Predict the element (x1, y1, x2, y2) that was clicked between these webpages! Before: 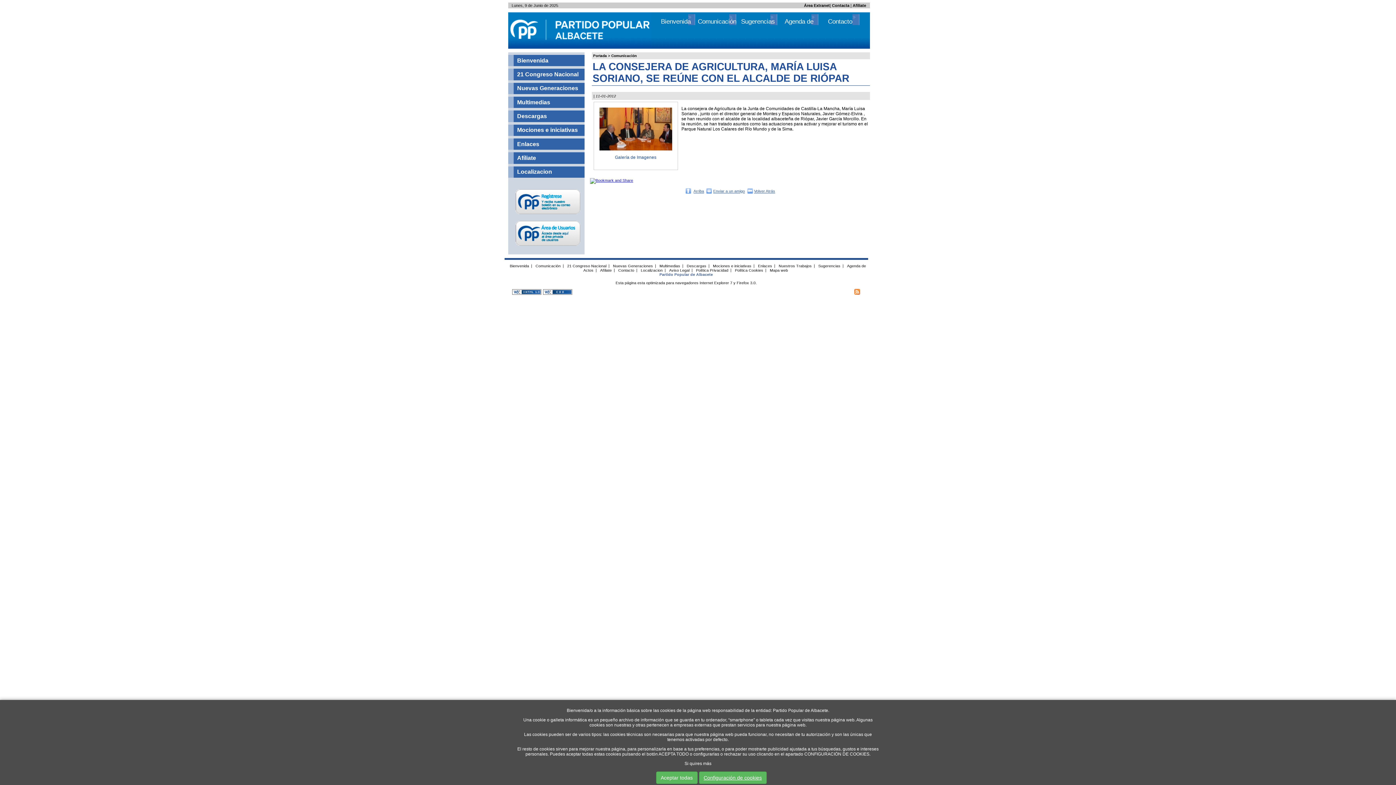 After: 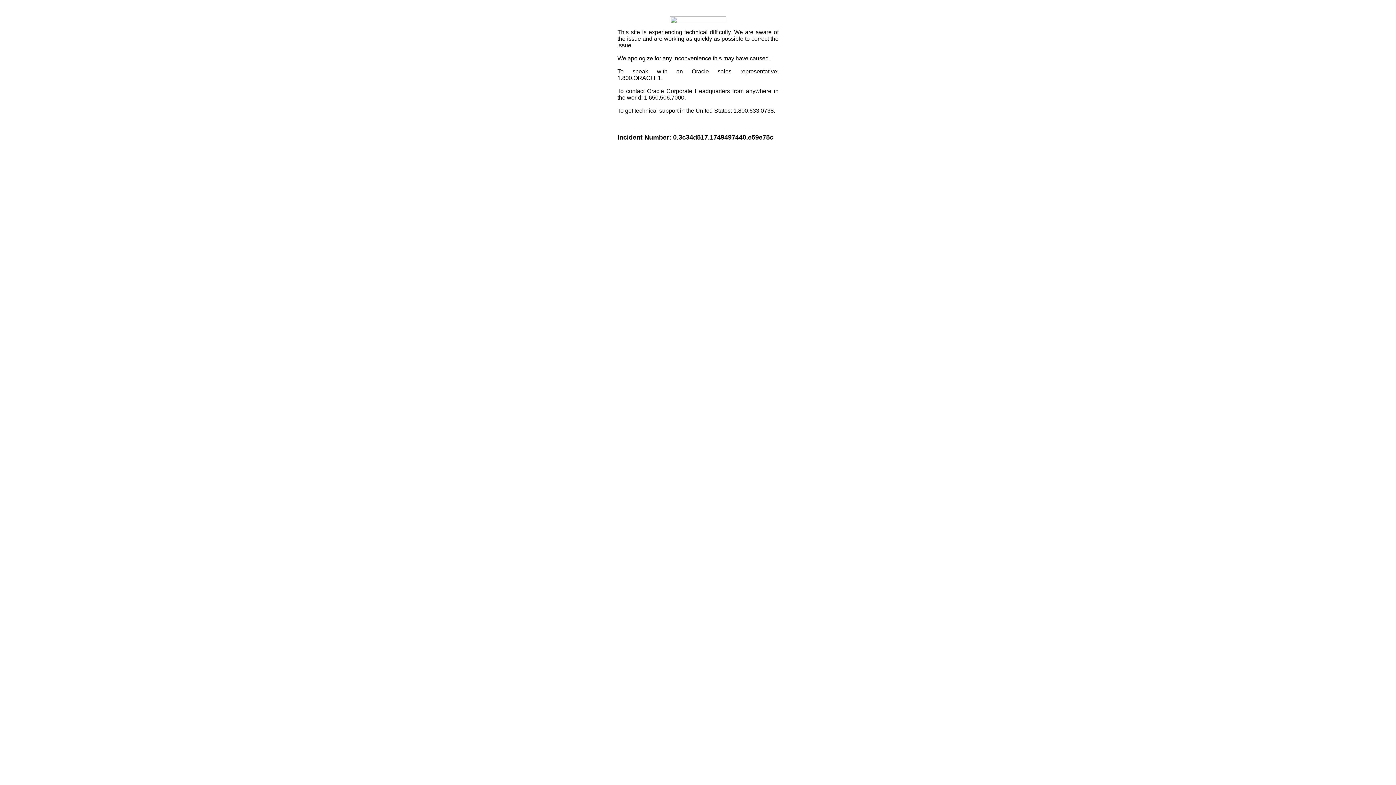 Action: bbox: (591, 178, 633, 182)